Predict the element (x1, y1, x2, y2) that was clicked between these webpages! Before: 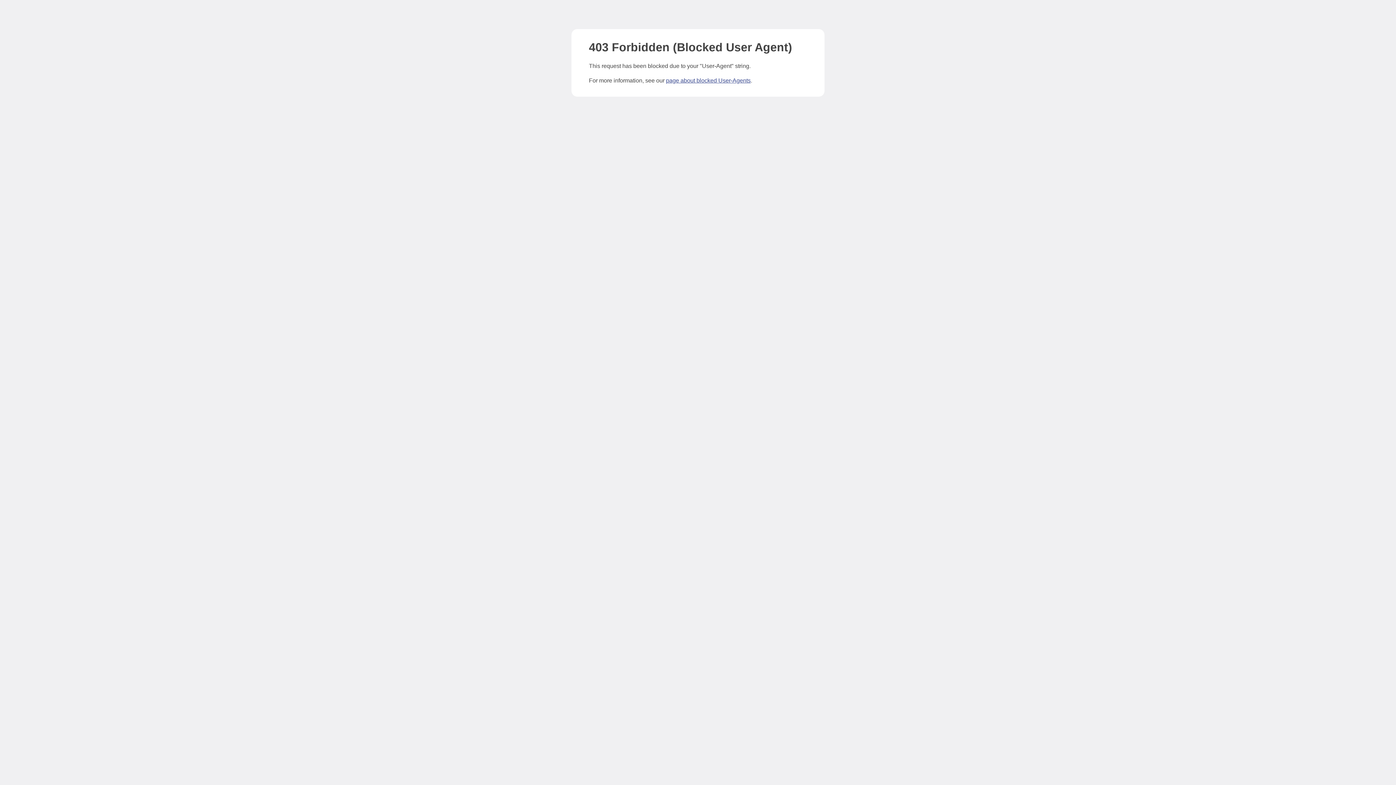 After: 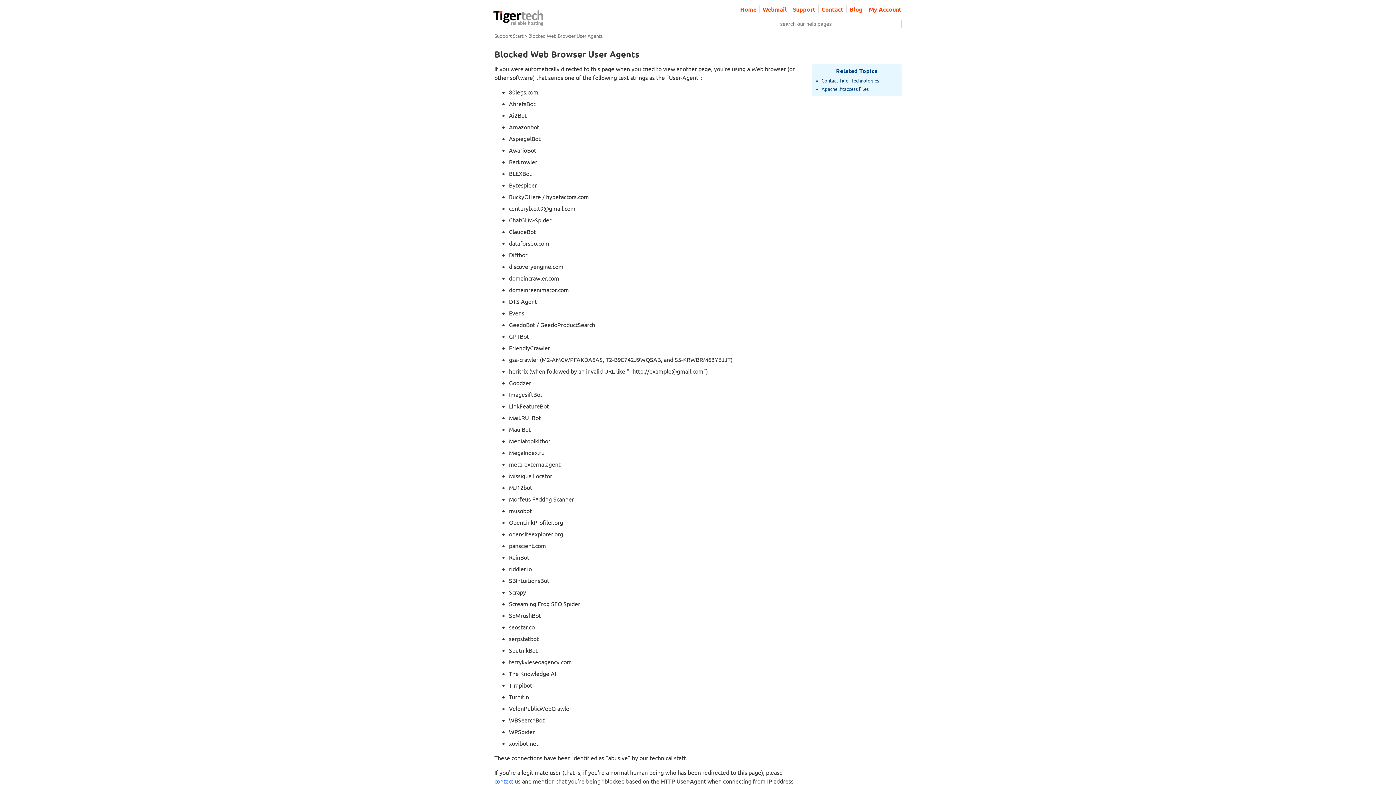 Action: bbox: (666, 77, 750, 83) label: page about blocked User-Agents